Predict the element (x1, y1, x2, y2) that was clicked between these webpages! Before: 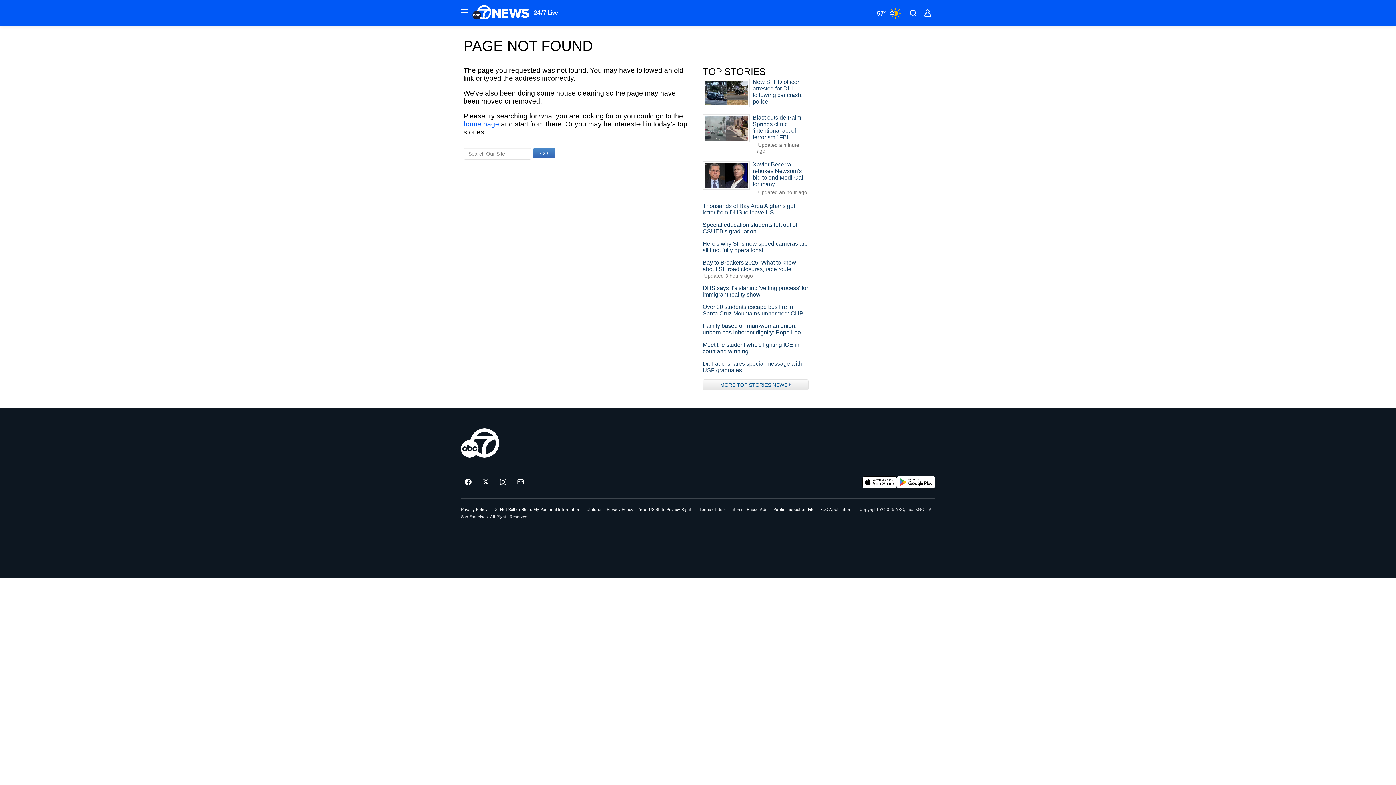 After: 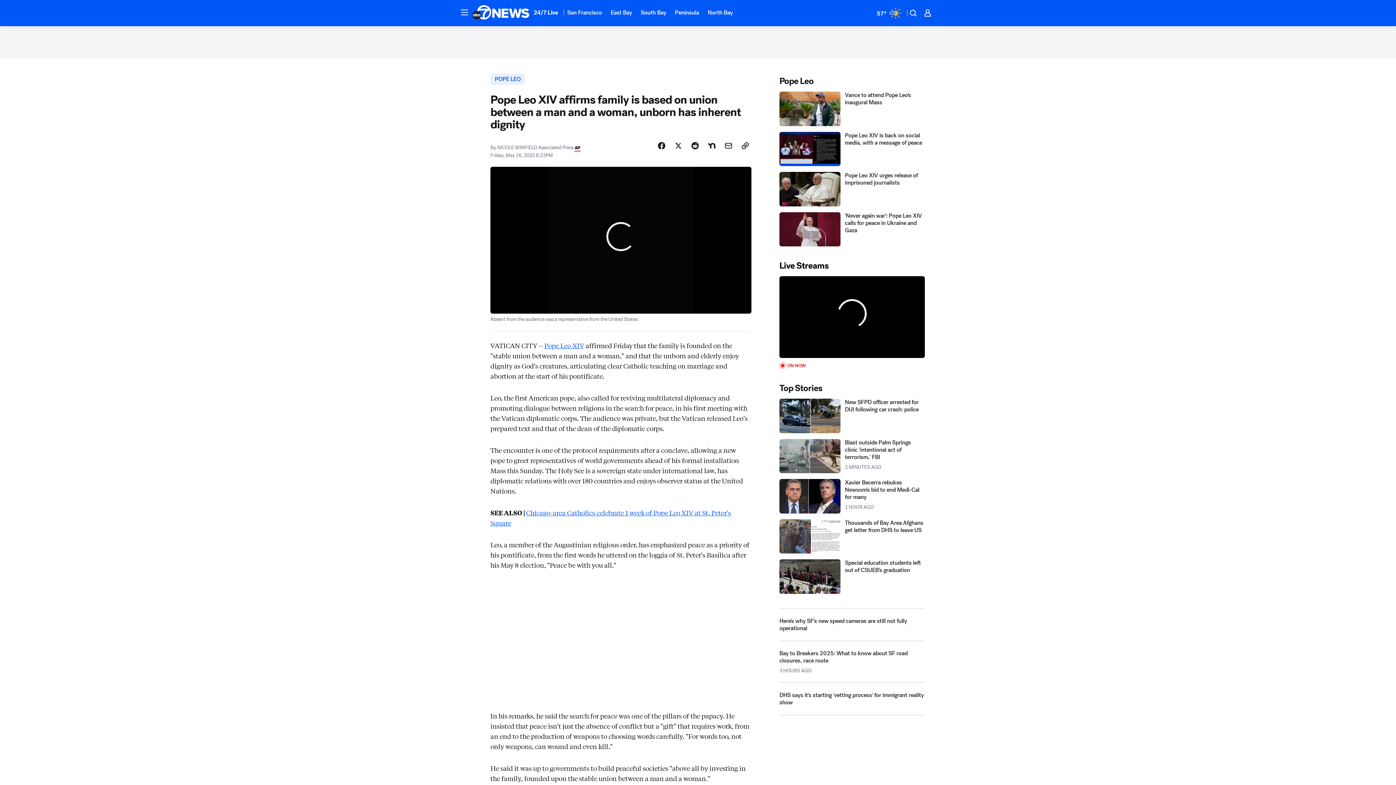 Action: label: Family based on man-woman union, unborn has inherent dignity: Pope Leo bbox: (702, 322, 808, 336)